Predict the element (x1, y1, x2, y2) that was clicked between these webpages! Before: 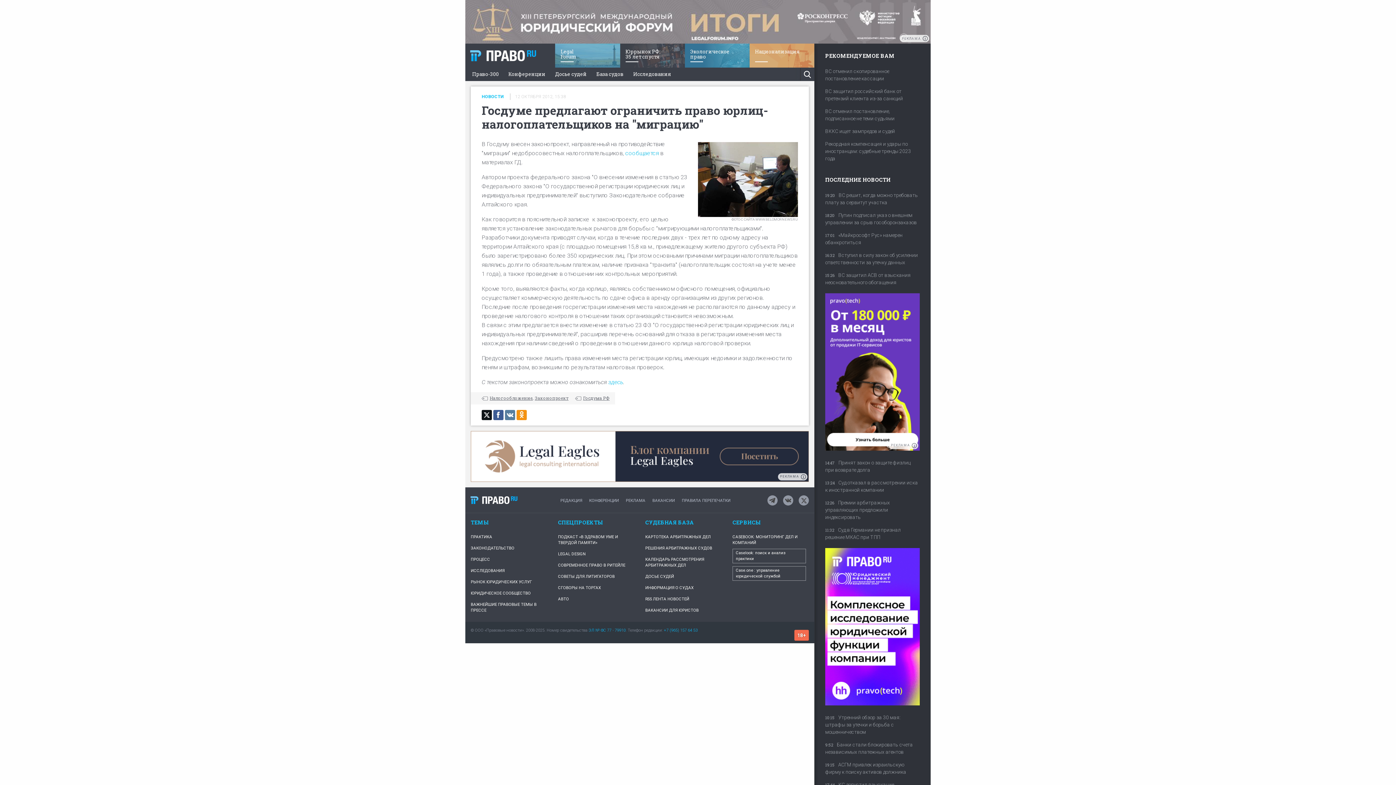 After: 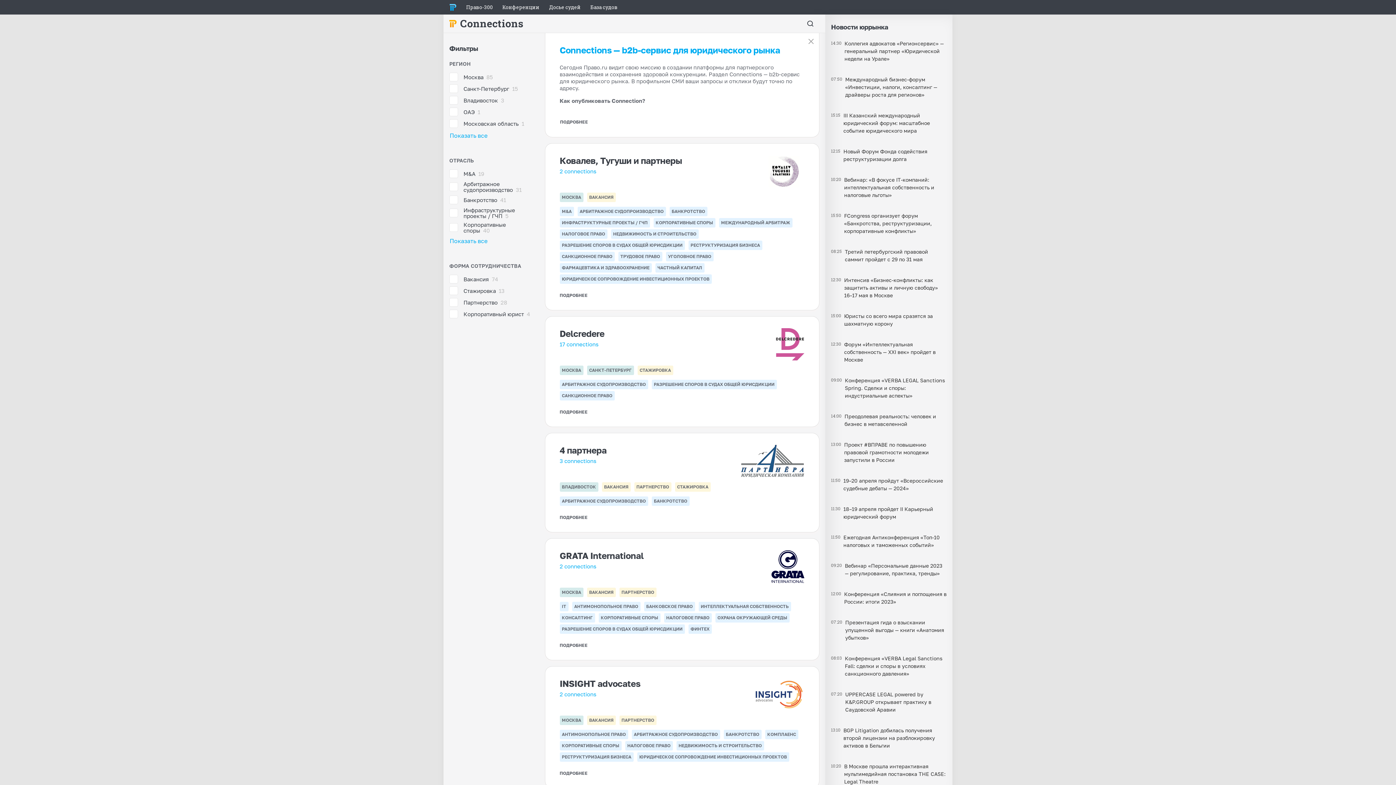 Action: bbox: (645, 605, 721, 616) label: ВАКАНСИИ ДЛЯ ЮРИСТОВ